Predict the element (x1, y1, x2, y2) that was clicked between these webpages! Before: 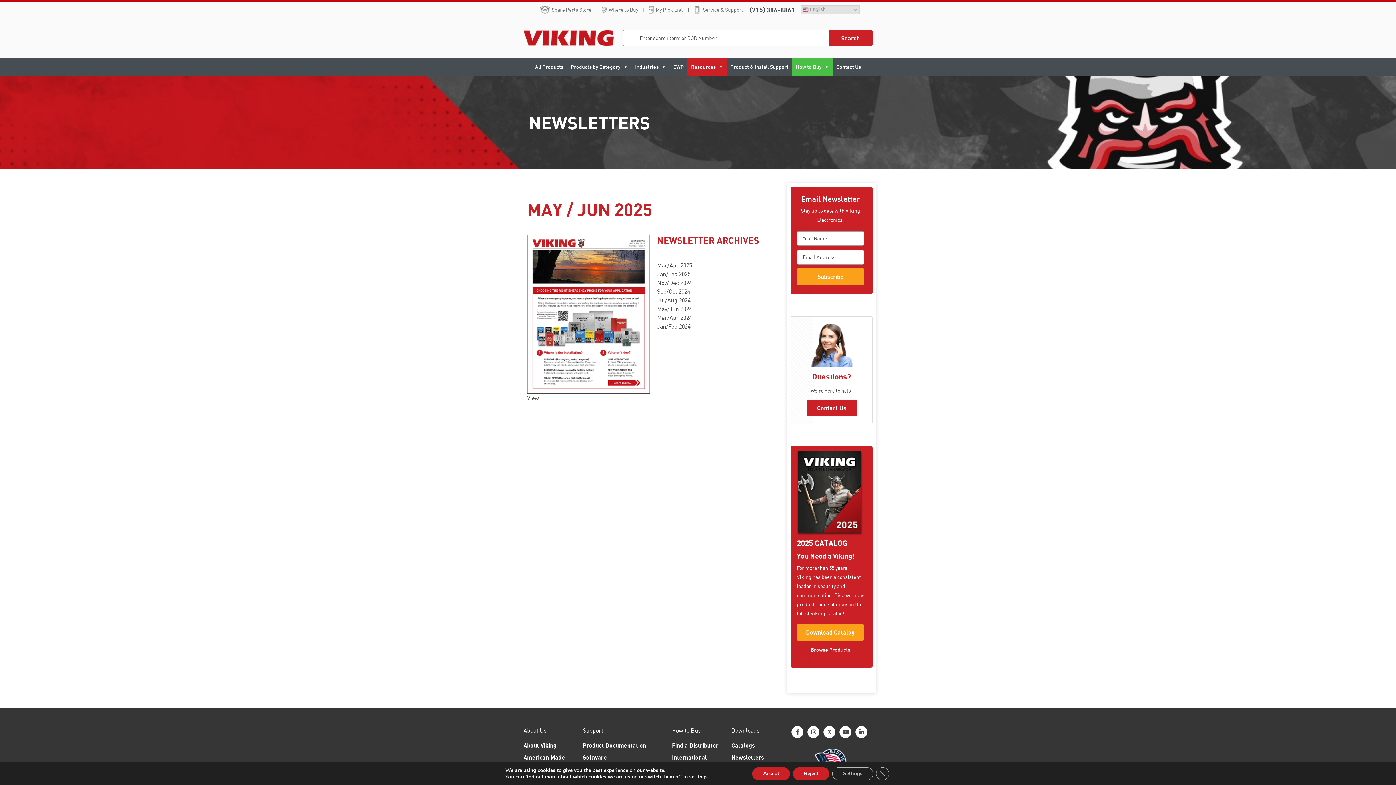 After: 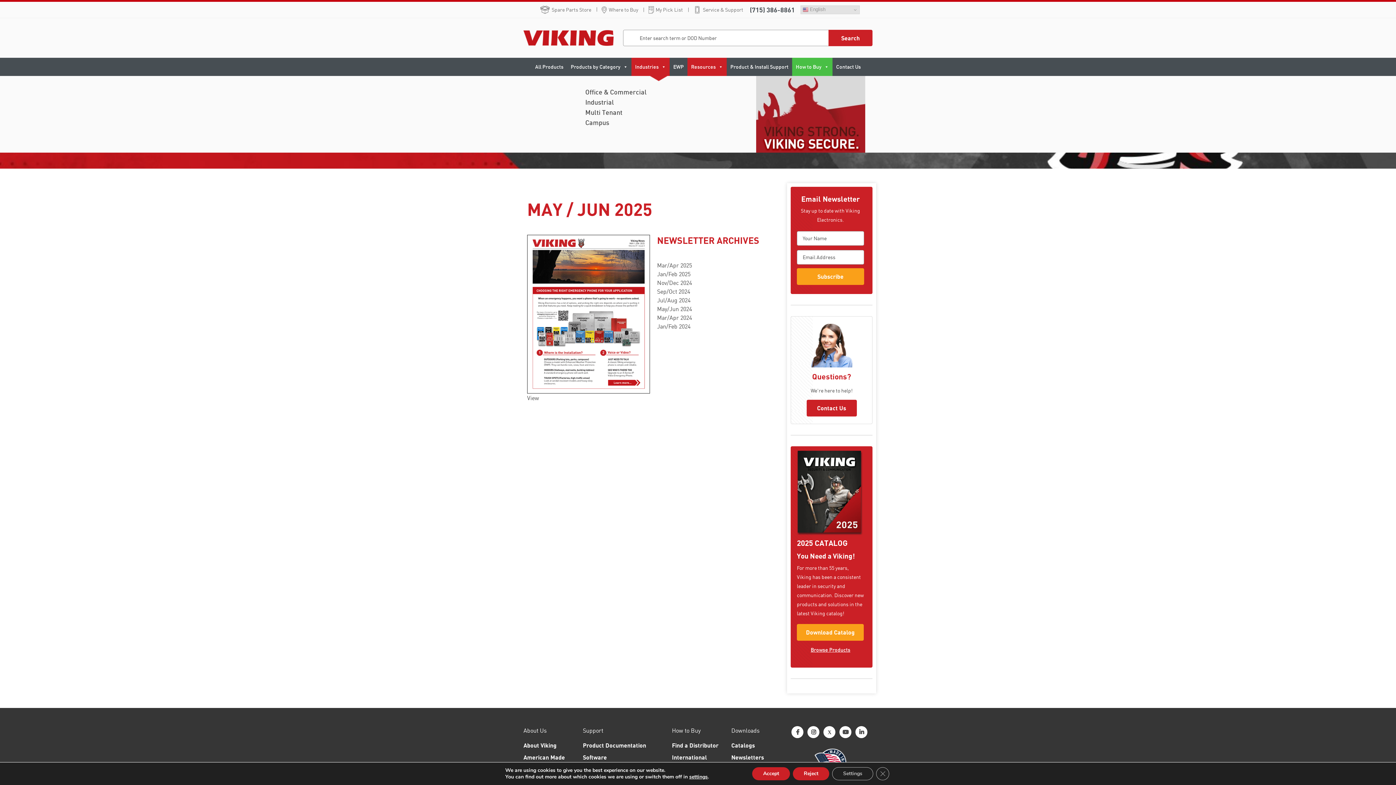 Action: bbox: (631, 57, 669, 76) label: Industries